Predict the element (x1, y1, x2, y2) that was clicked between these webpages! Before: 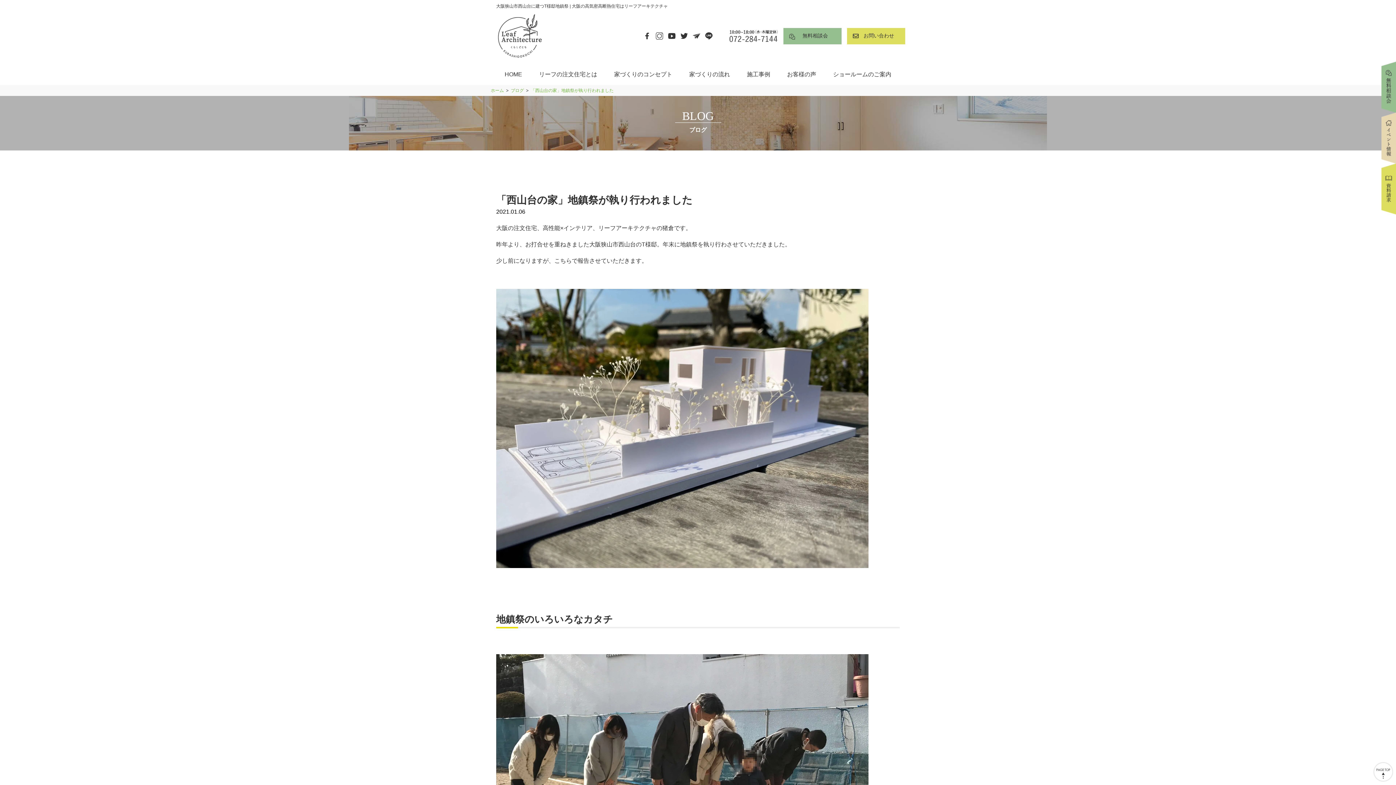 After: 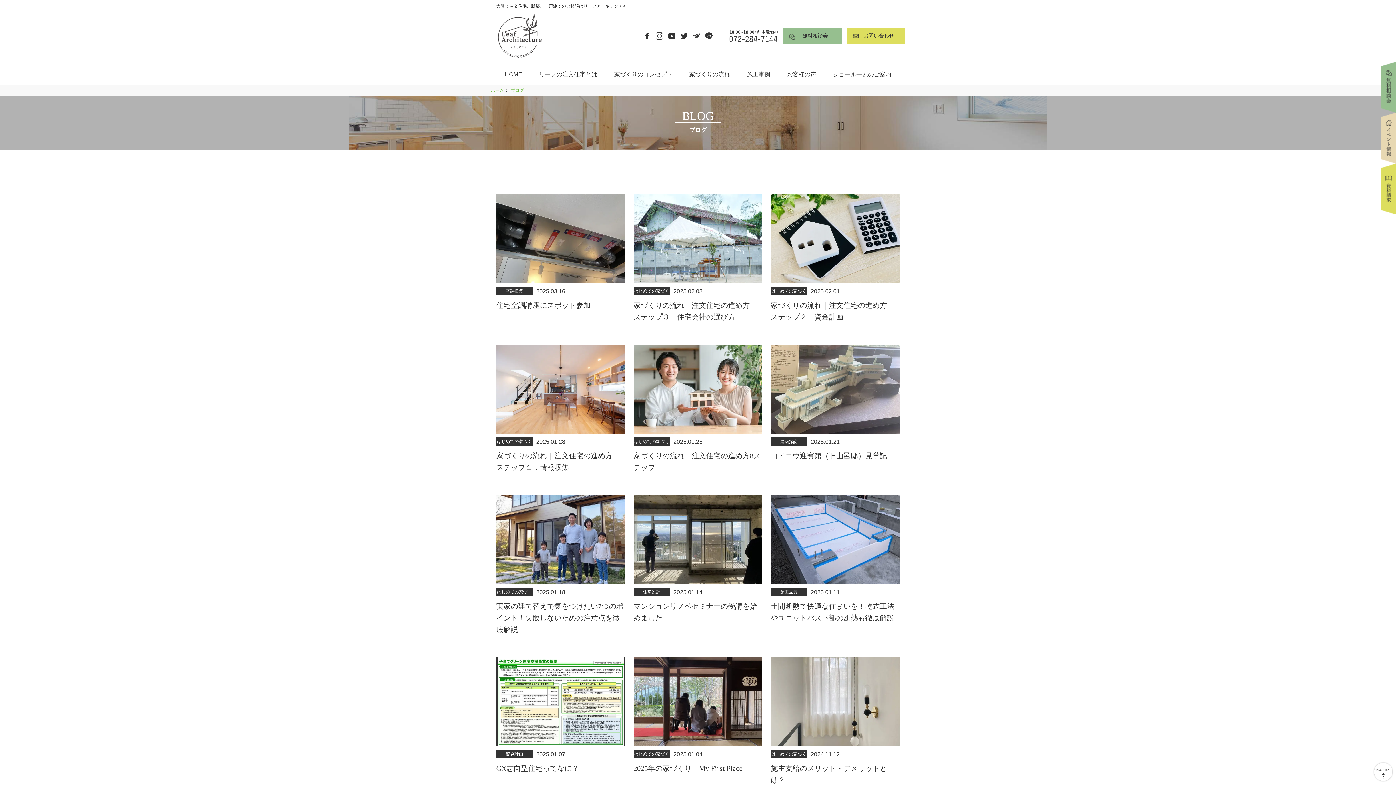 Action: bbox: (510, 88, 524, 93) label: ブログ